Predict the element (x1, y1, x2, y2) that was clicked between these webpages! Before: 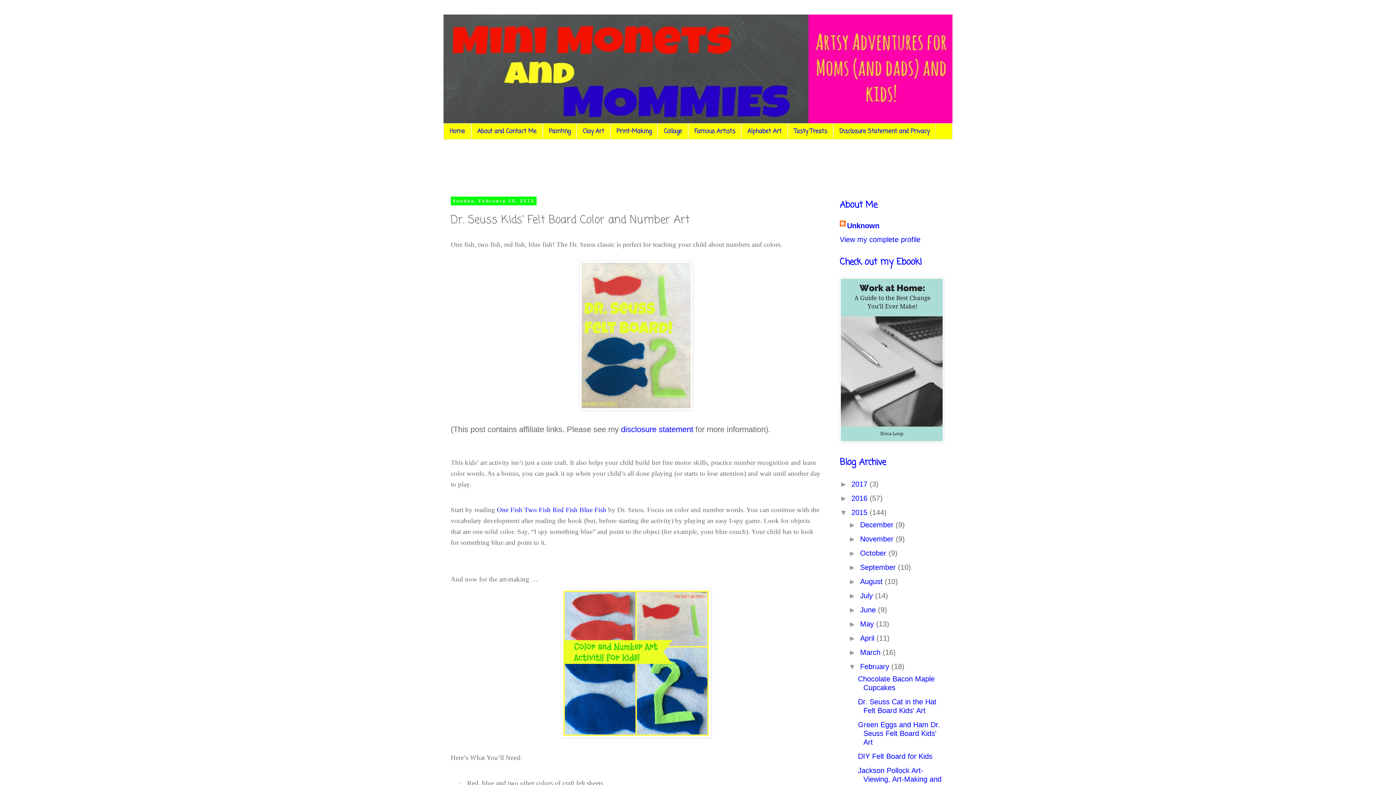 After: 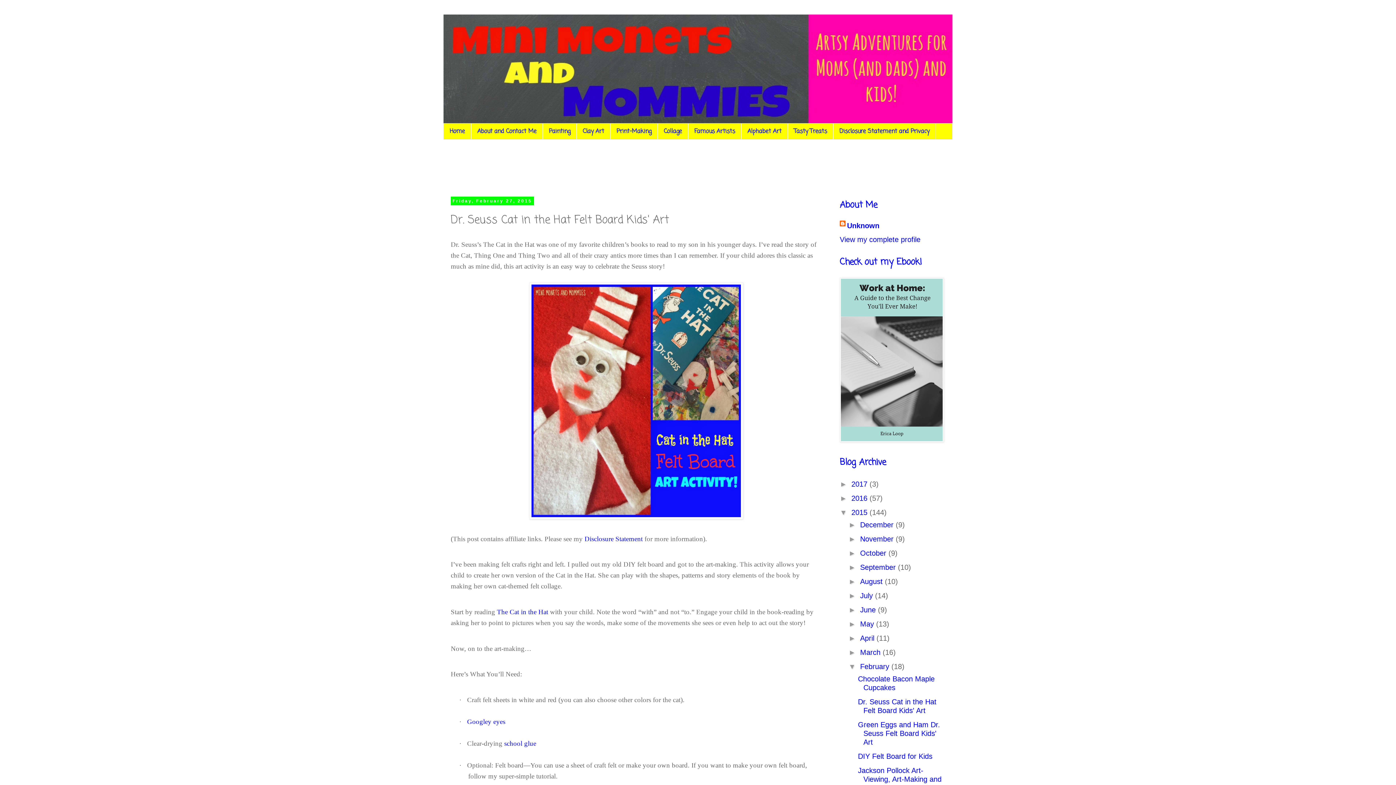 Action: bbox: (858, 698, 936, 714) label: Dr. Seuss Cat in the Hat Felt Board Kids' Art